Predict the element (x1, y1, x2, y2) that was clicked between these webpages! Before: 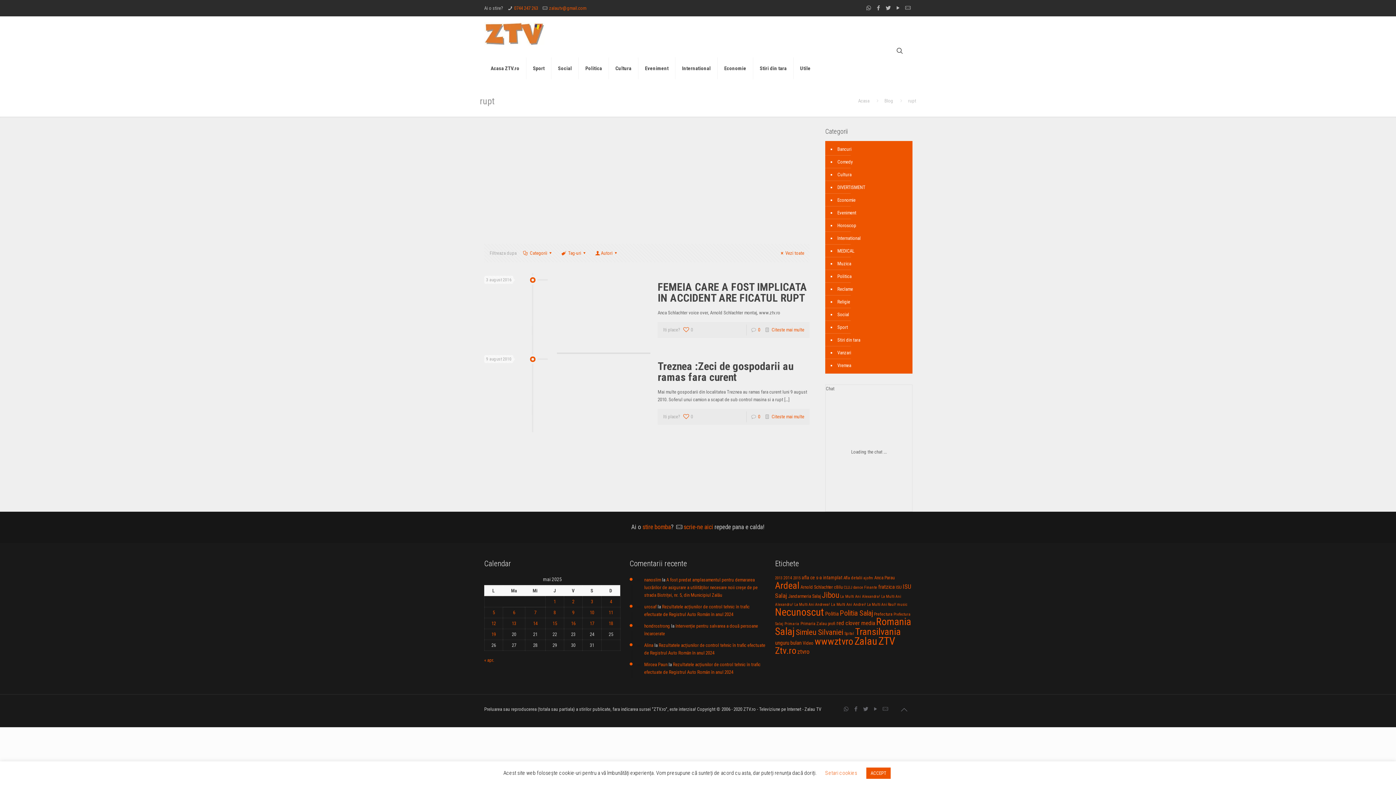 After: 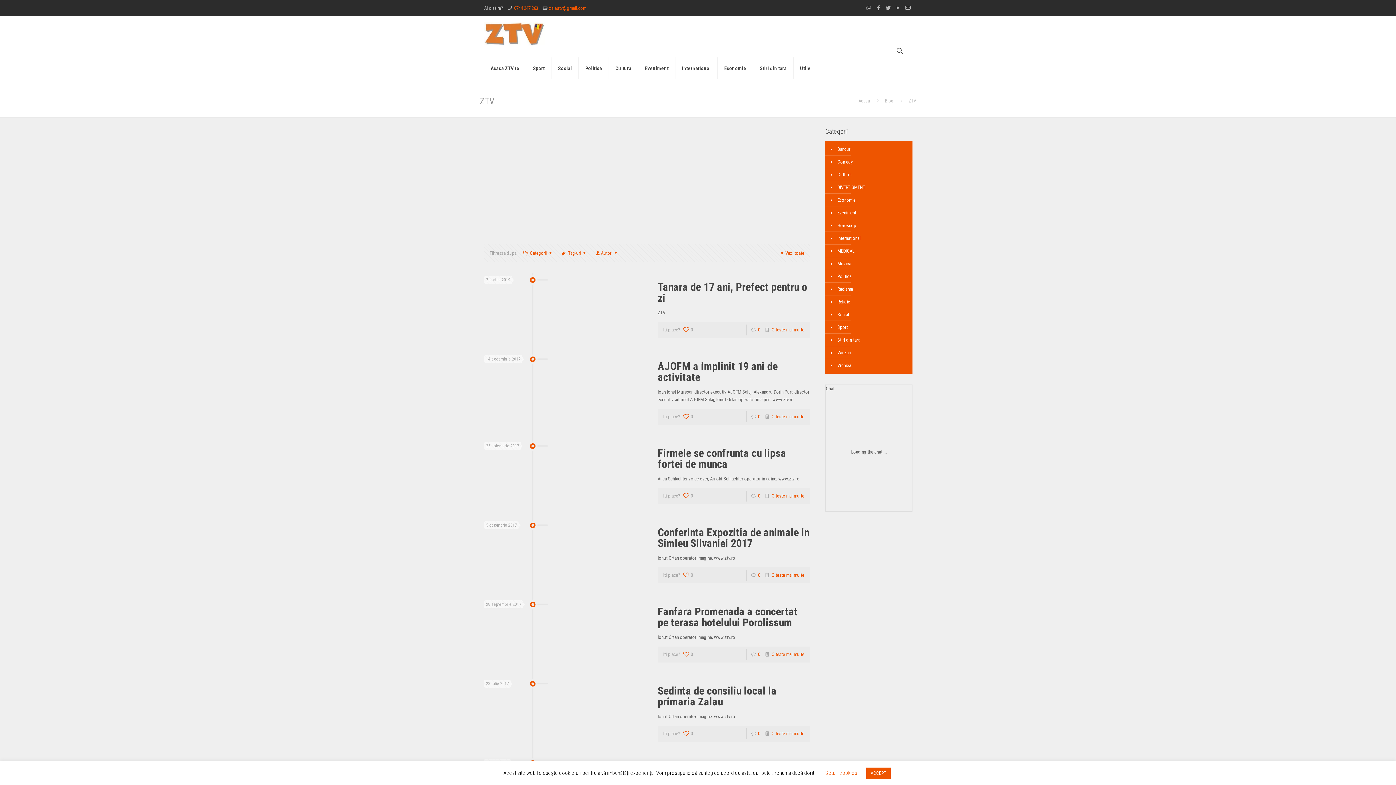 Action: label: ZTV (2.557 de elemente) bbox: (878, 635, 895, 647)